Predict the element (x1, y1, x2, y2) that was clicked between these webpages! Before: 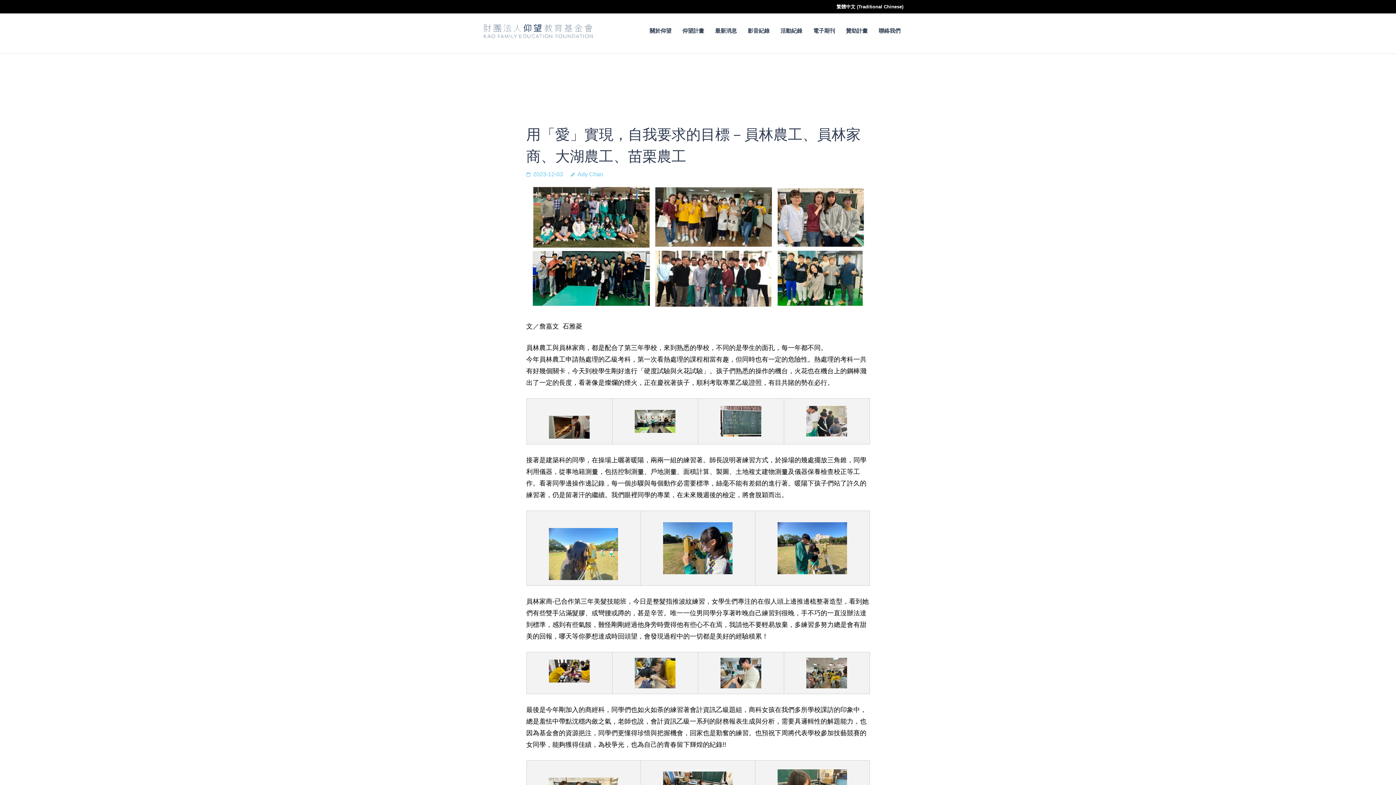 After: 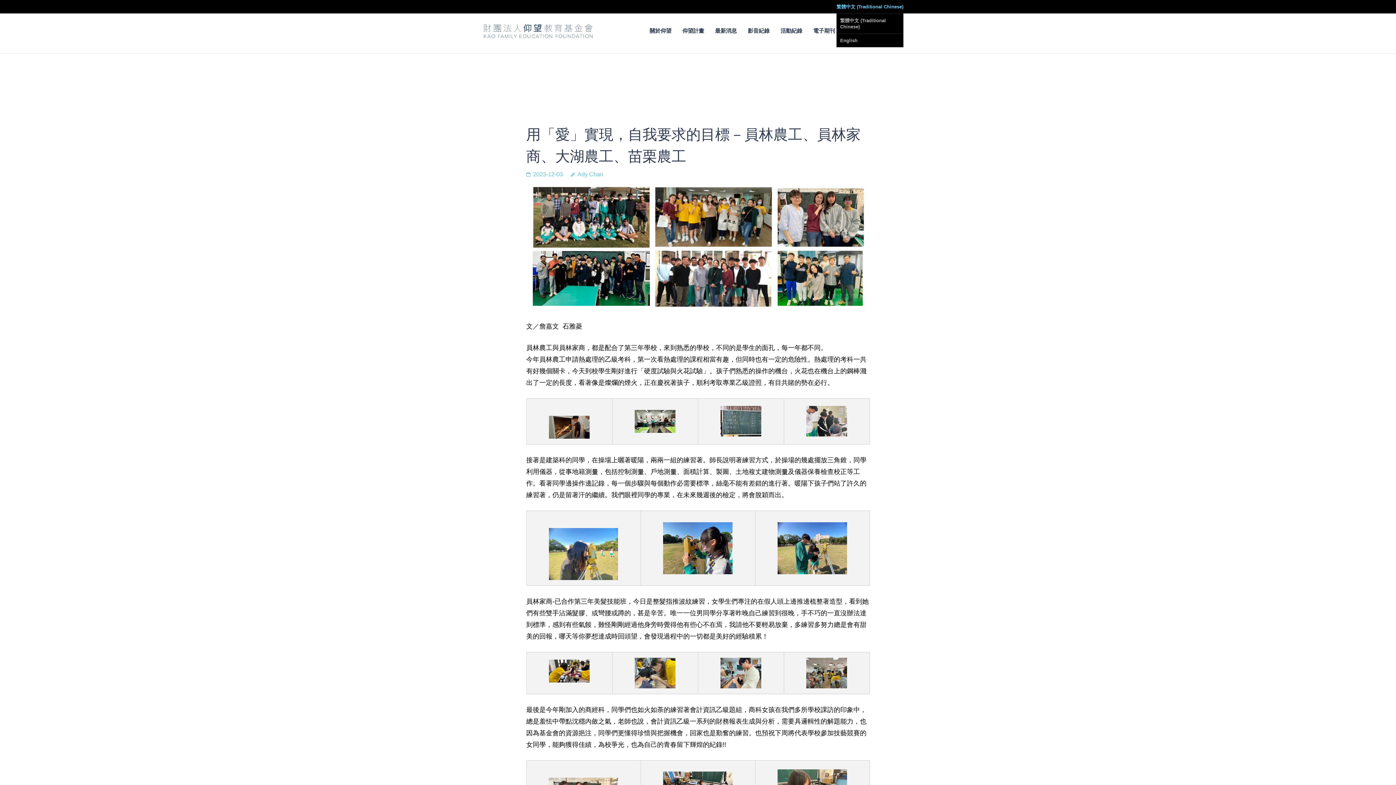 Action: label: 繁體中文 (Traditional Chinese) bbox: (836, 3, 903, 13)